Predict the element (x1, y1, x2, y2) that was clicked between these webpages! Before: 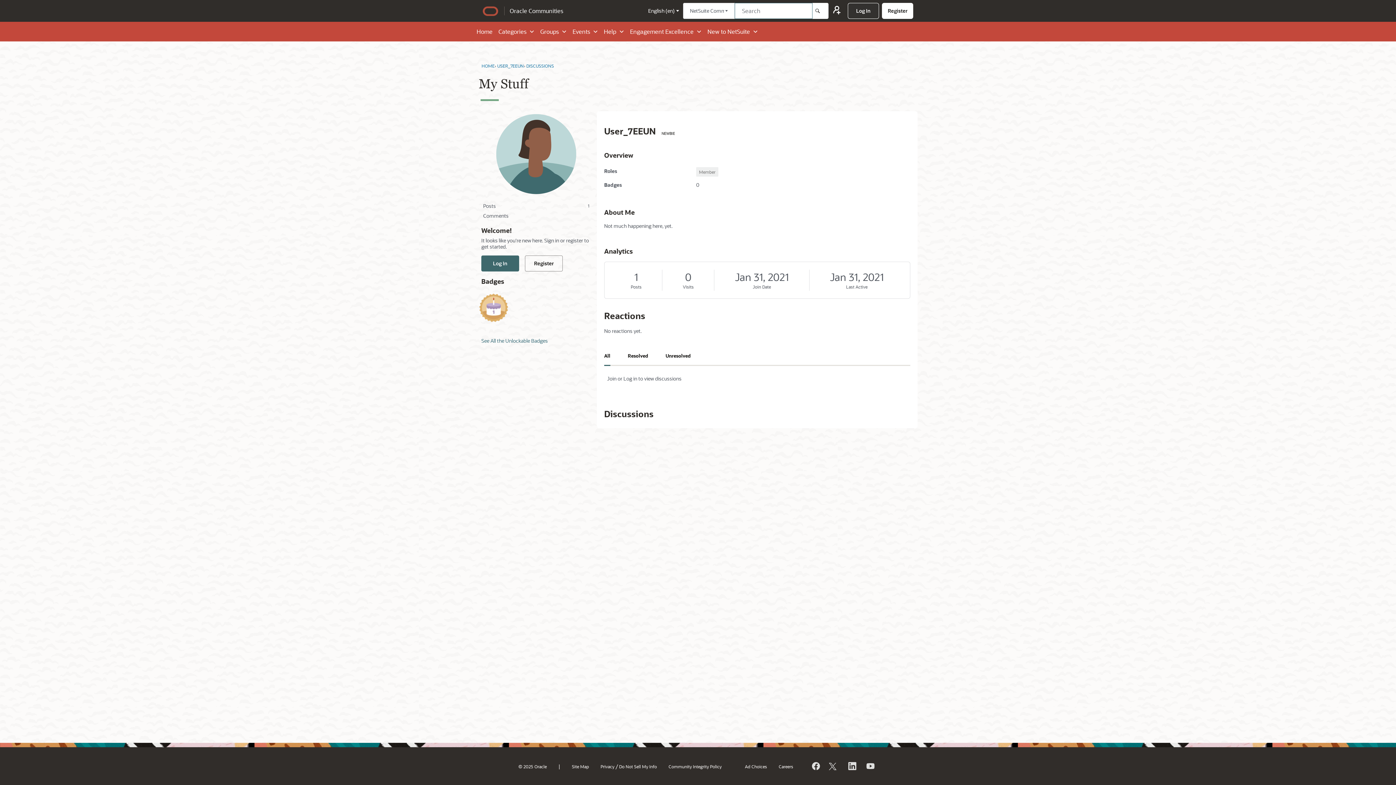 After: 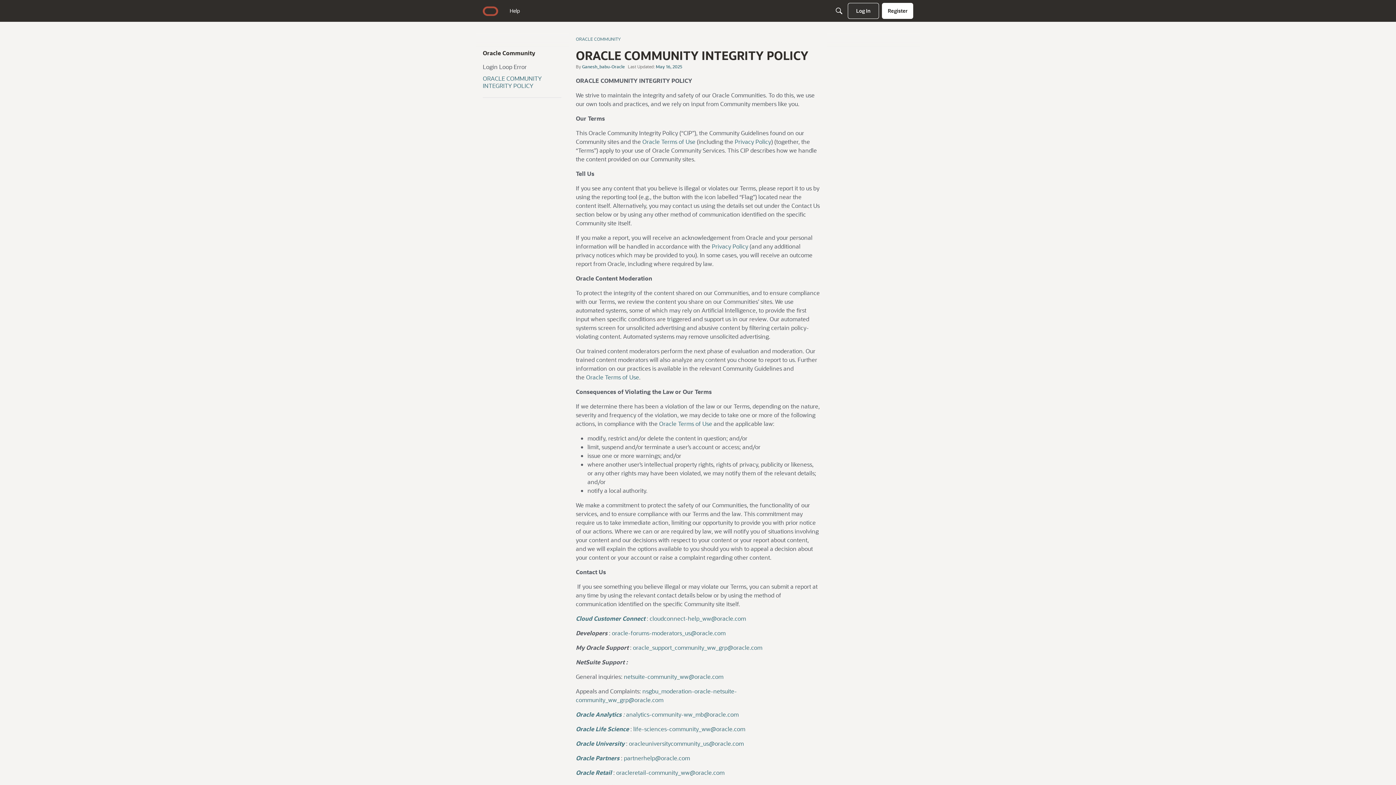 Action: label: Community Integrity Policy bbox: (668, 763, 721, 769)